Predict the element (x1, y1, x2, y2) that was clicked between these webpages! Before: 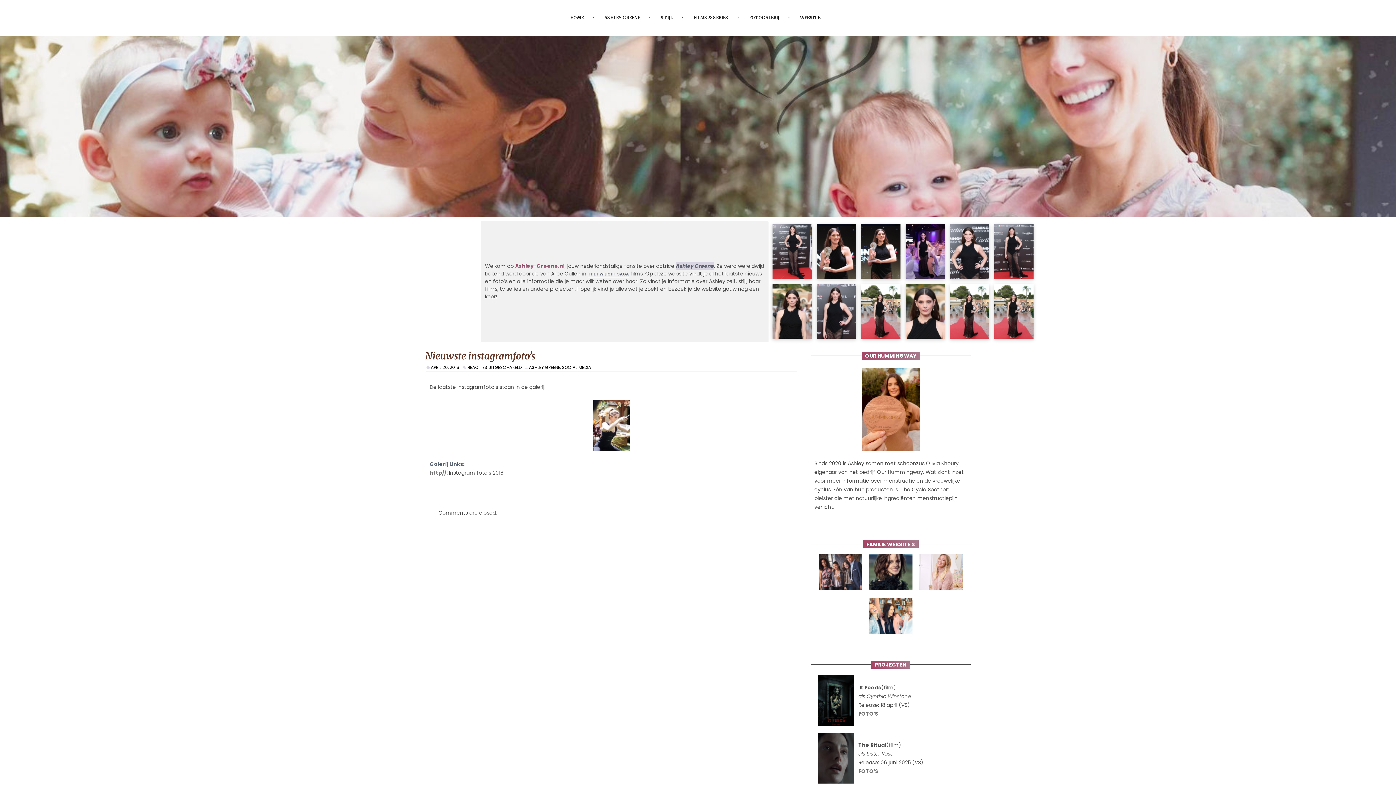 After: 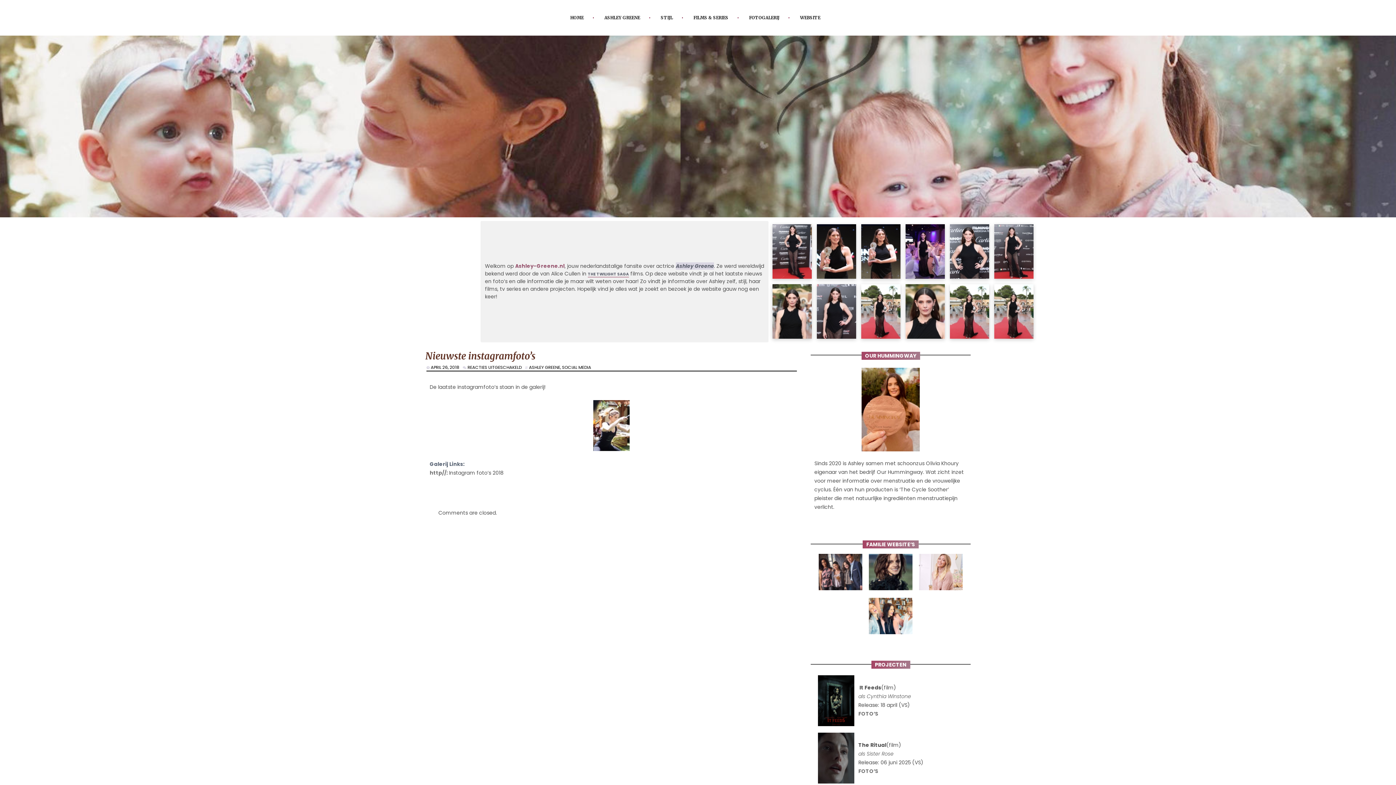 Action: bbox: (916, 587, 965, 594)